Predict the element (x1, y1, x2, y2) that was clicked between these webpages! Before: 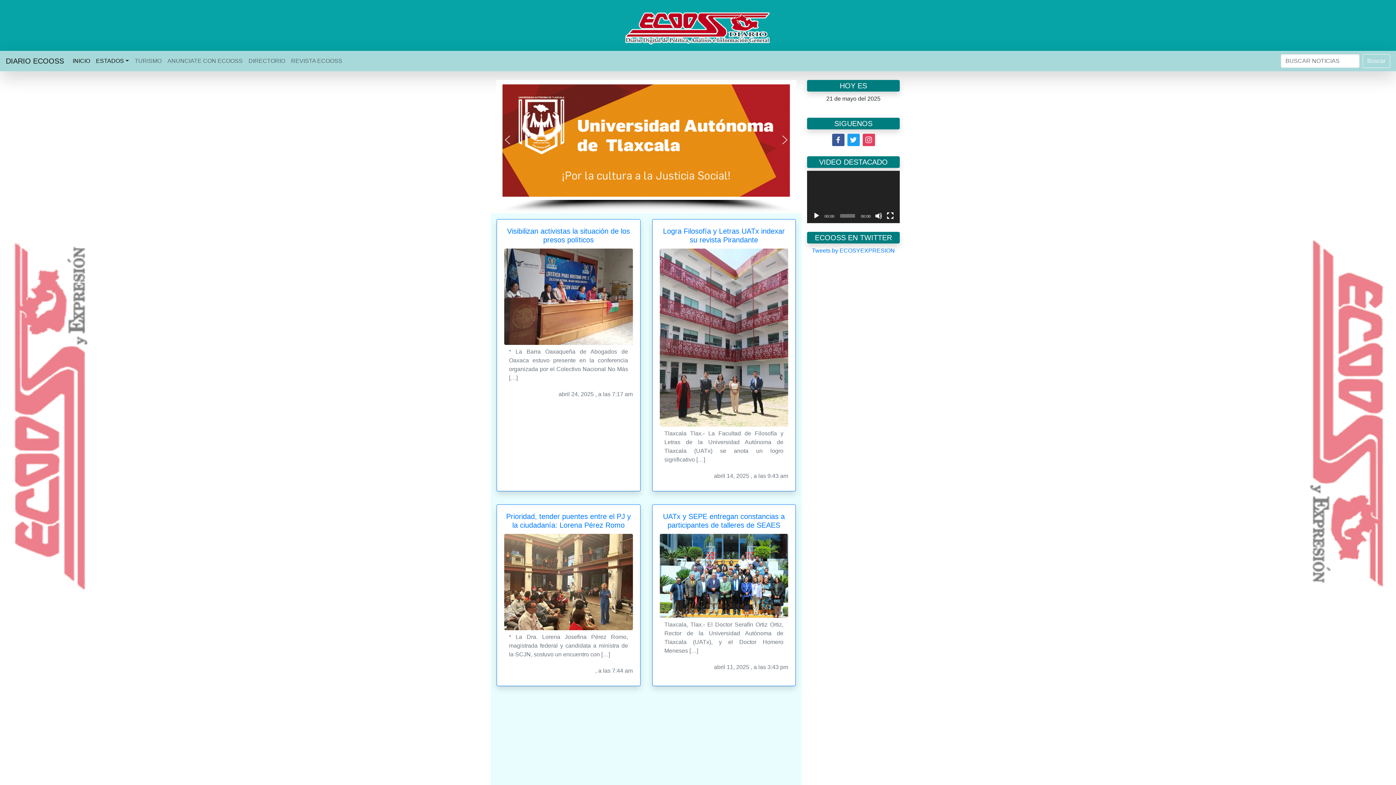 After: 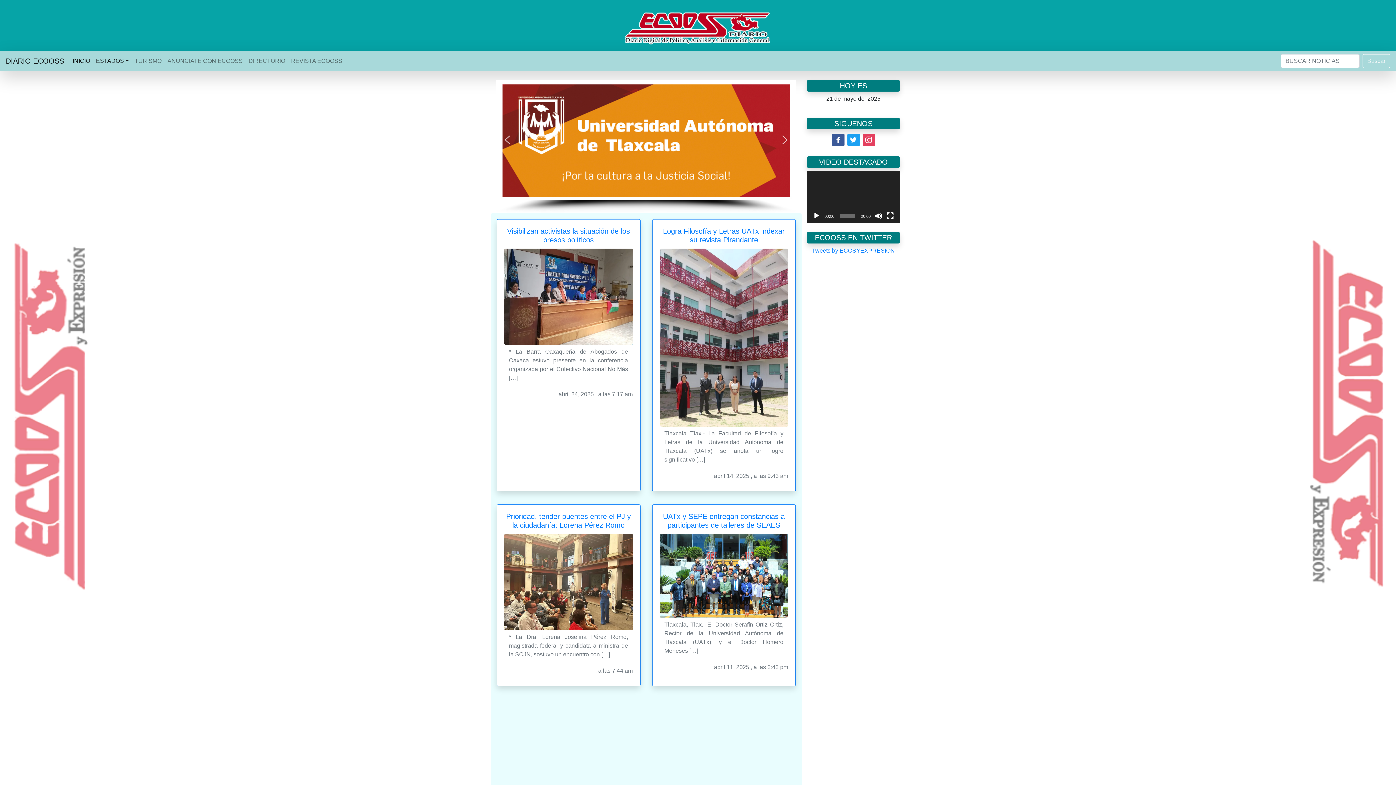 Action: bbox: (5, 53, 64, 68) label: DIARIO ECOOSS